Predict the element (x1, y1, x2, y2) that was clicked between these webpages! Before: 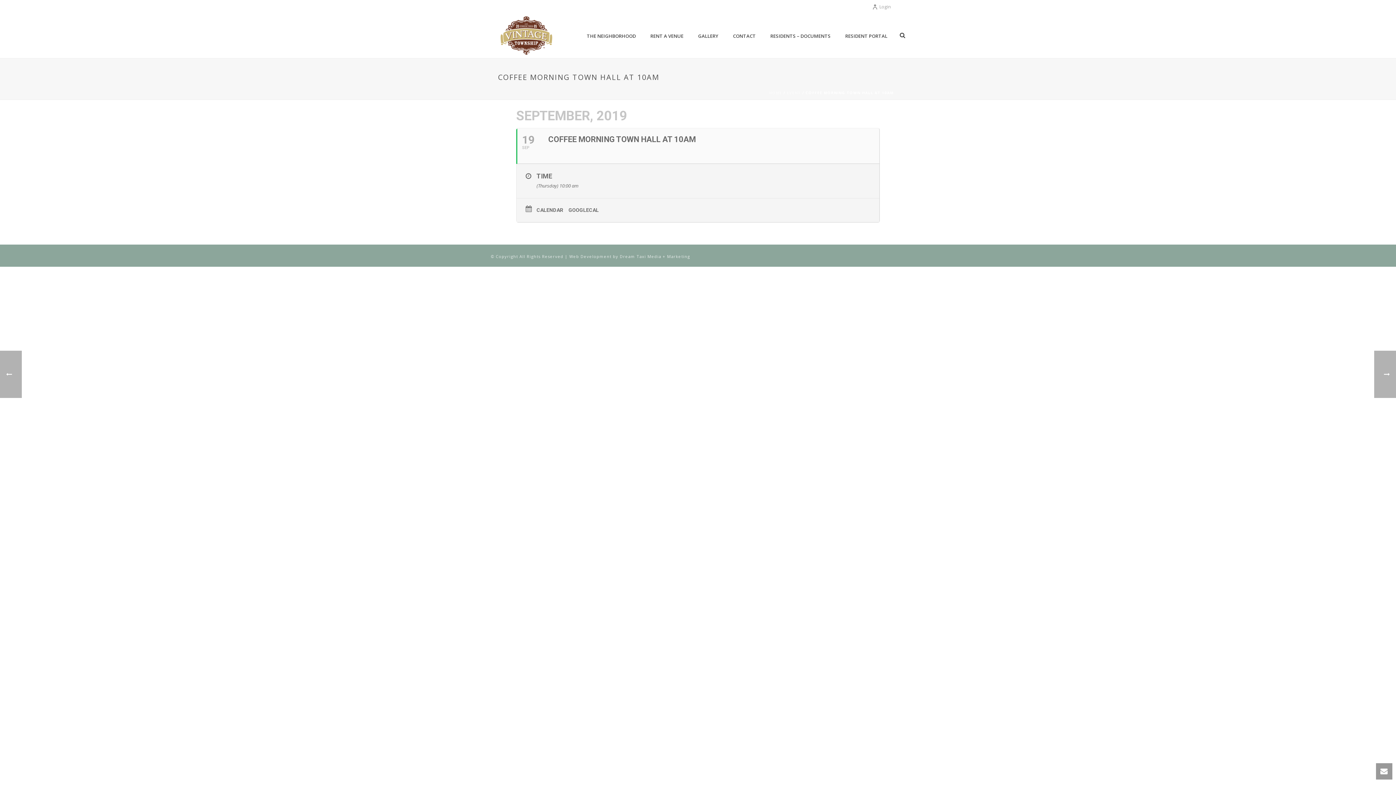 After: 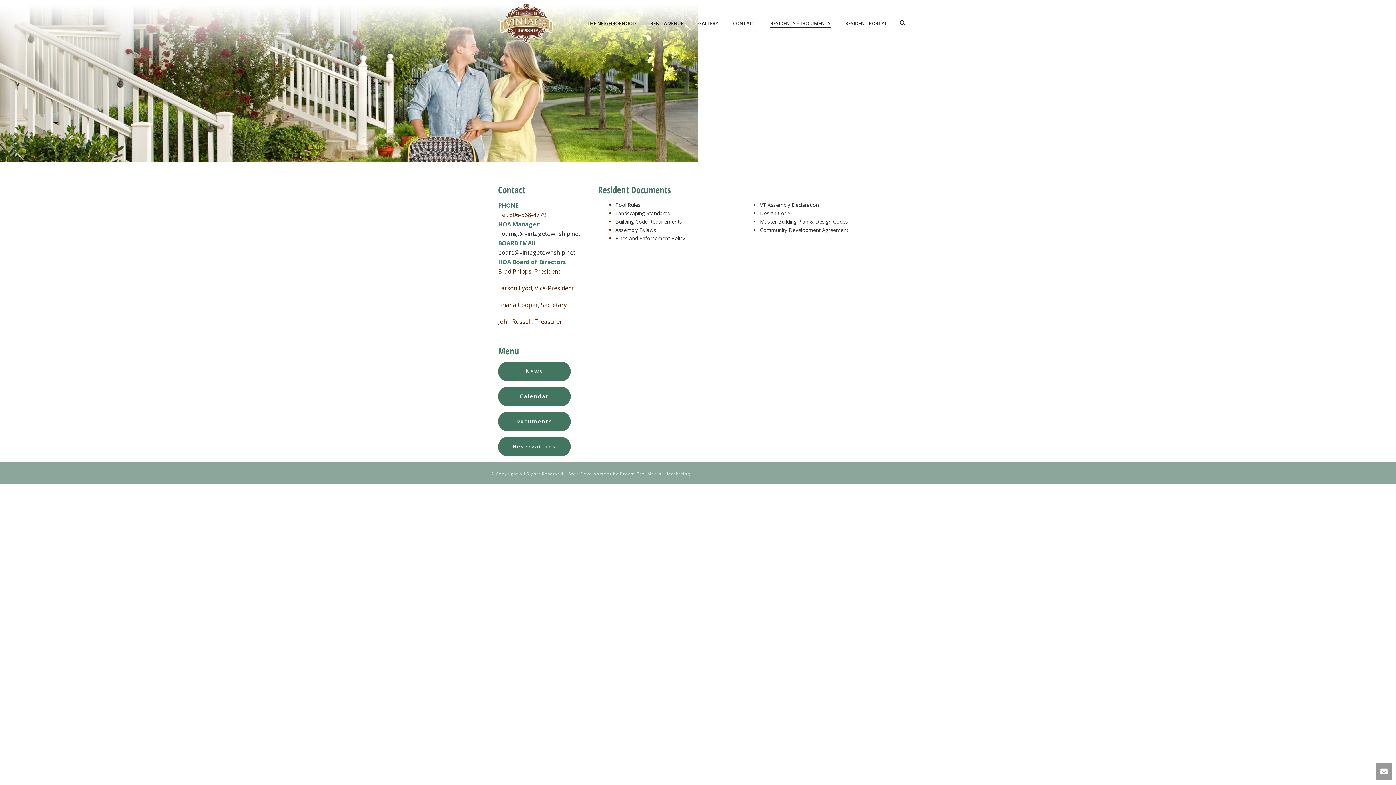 Action: label: RESIDENTS – DOCUMENTS bbox: (763, 31, 838, 40)